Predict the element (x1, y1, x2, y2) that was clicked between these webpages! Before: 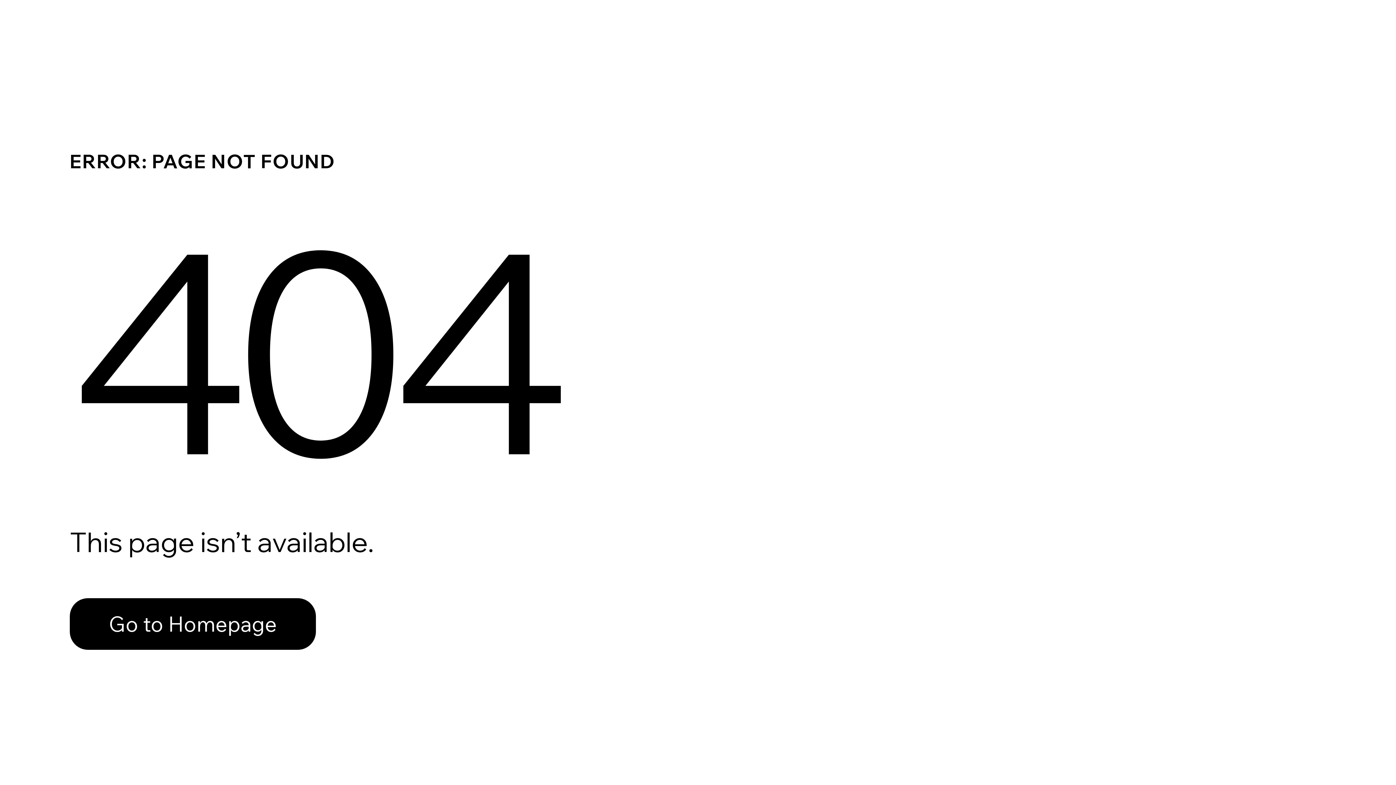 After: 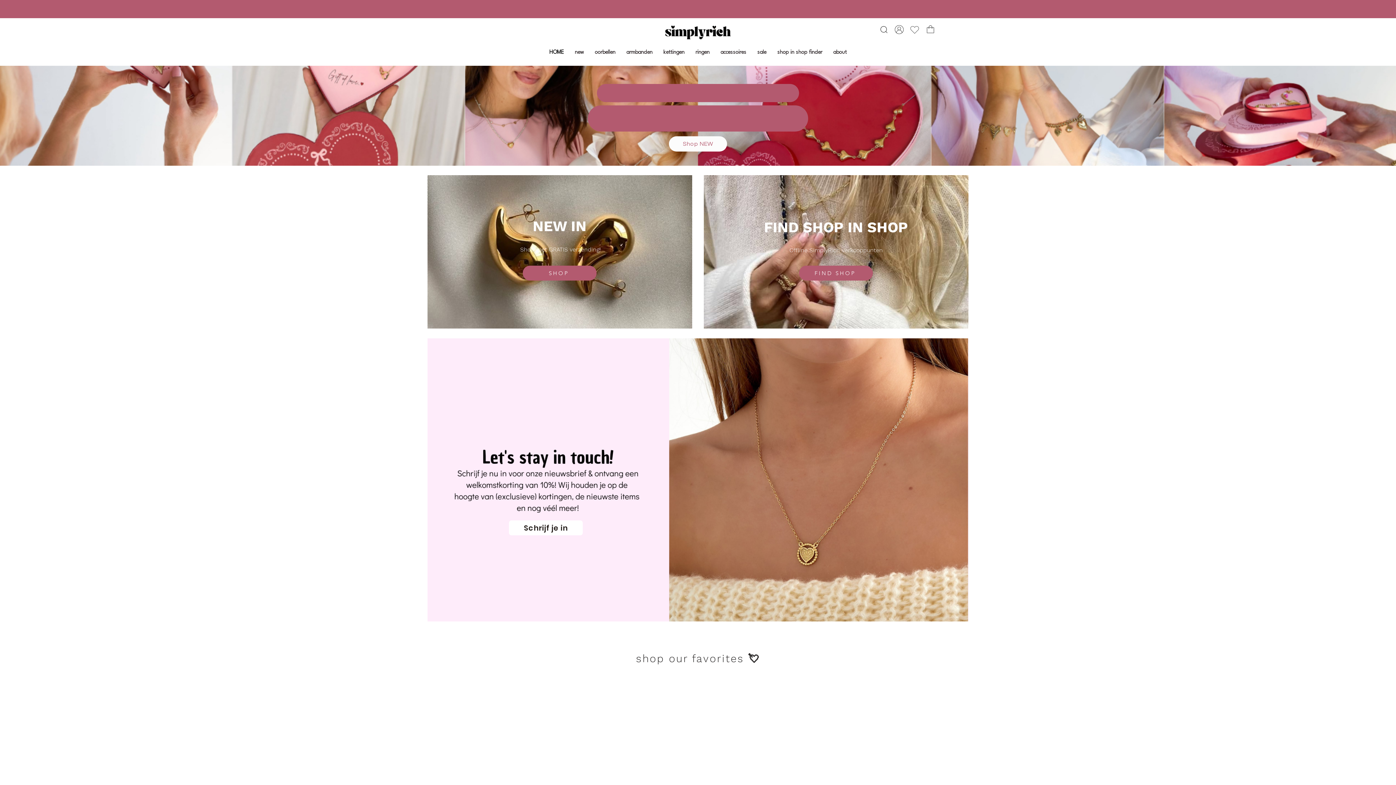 Action: bbox: (69, 582, 768, 659) label: Go to Homepage